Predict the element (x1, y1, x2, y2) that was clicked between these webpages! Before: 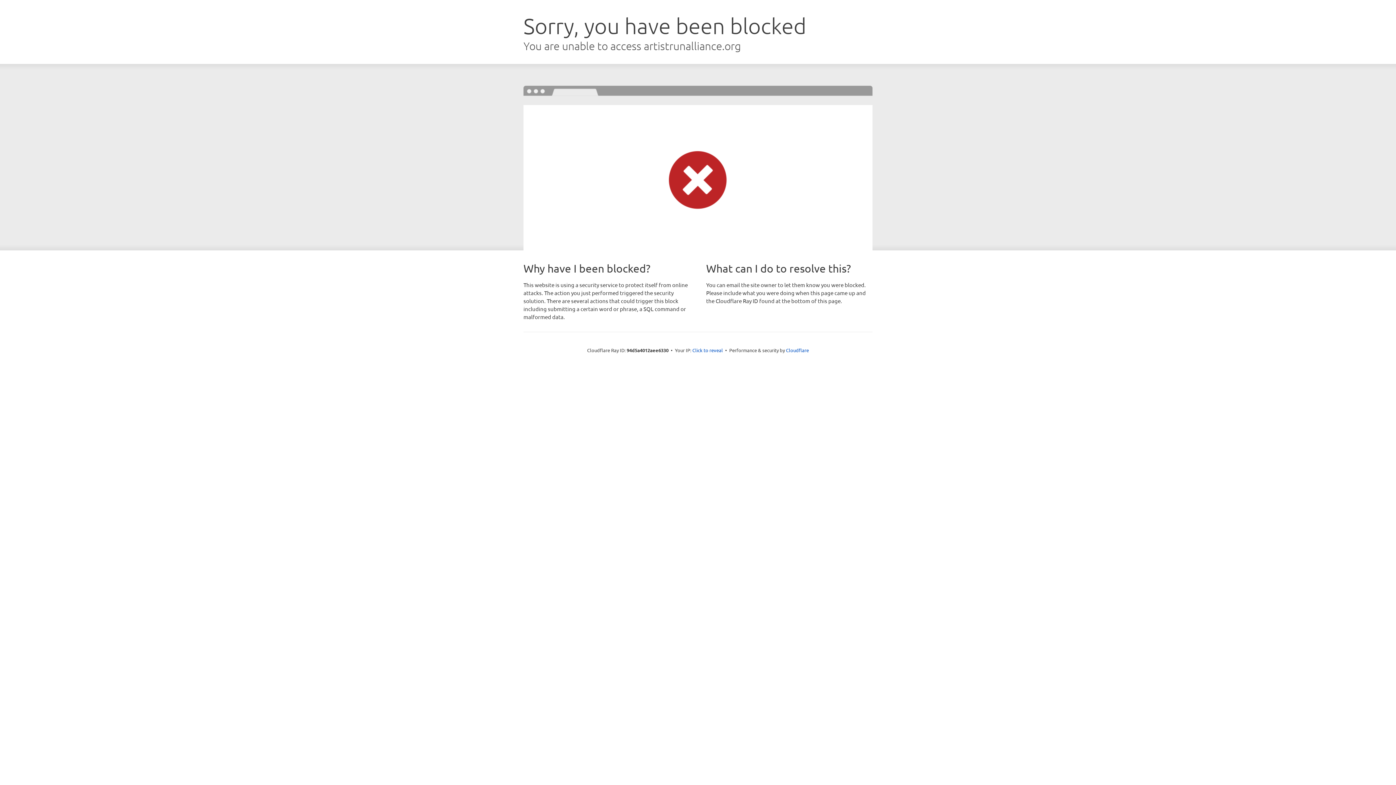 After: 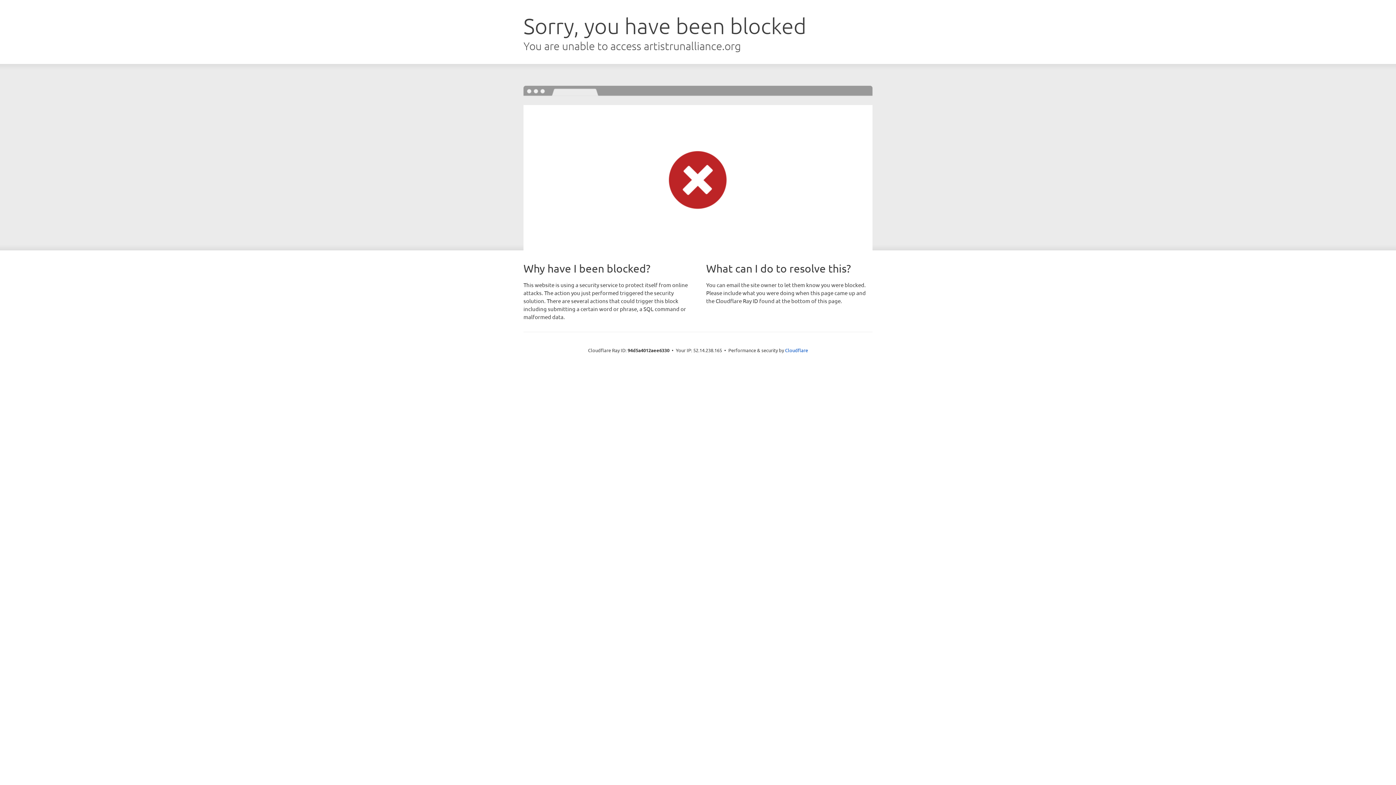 Action: bbox: (692, 346, 723, 353) label: Click to reveal